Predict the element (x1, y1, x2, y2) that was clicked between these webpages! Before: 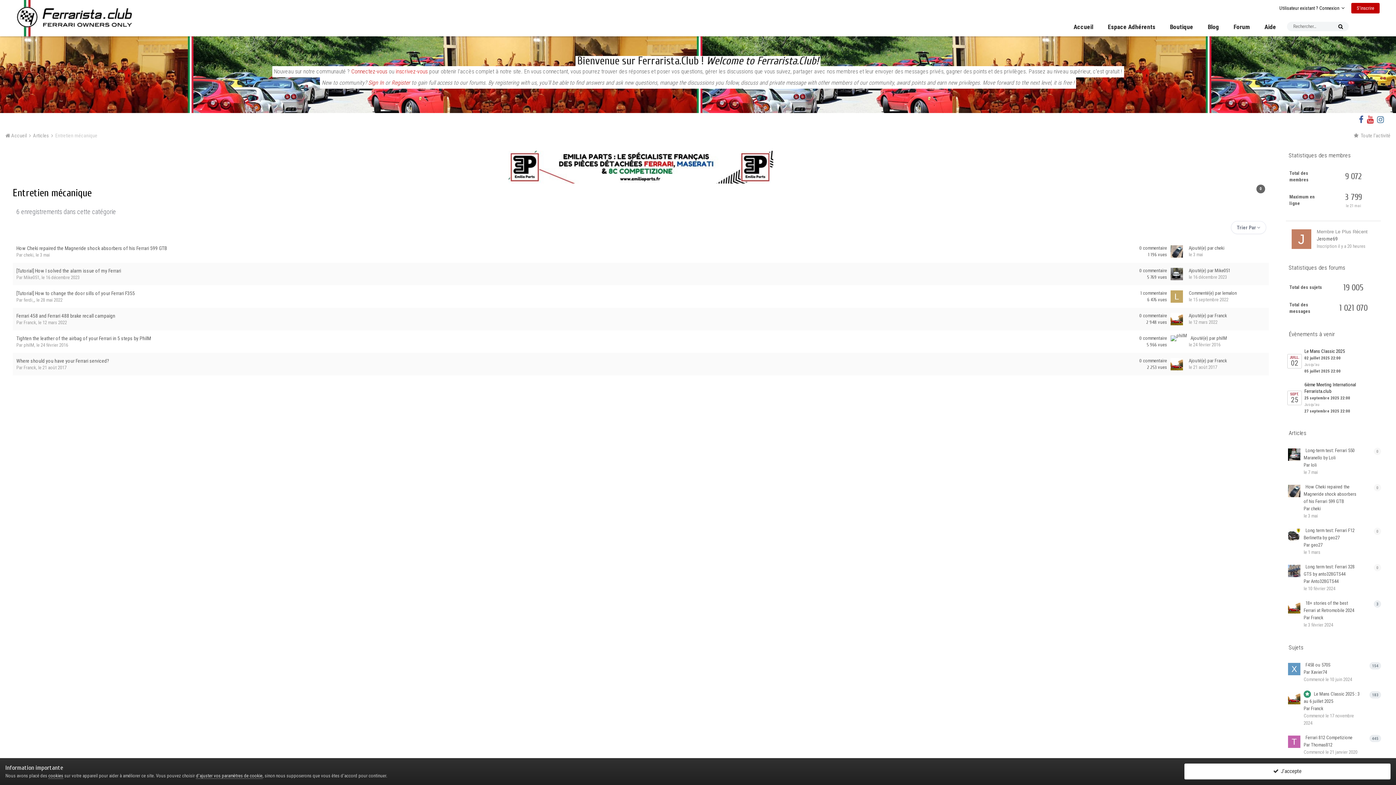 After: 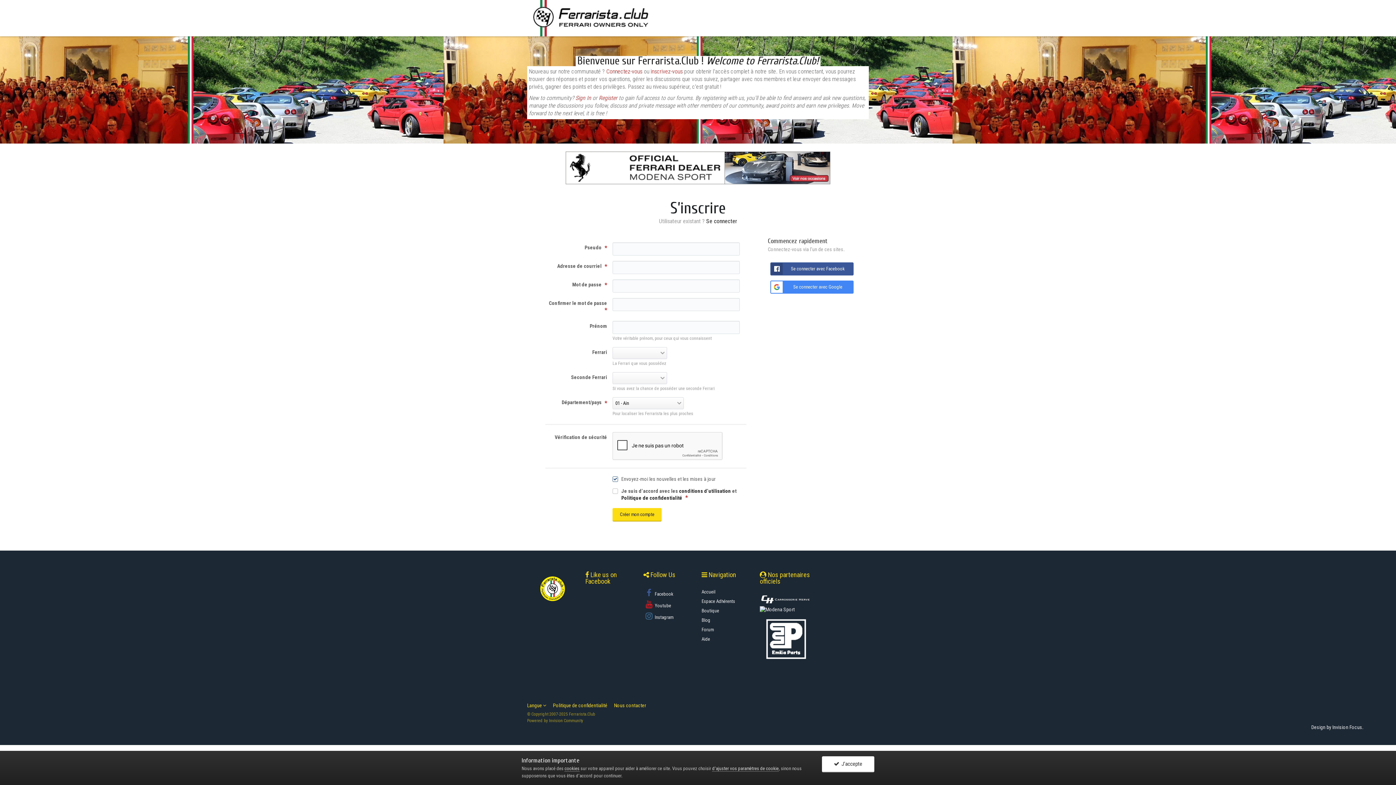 Action: label: inscrivez-vous bbox: (395, 68, 427, 74)